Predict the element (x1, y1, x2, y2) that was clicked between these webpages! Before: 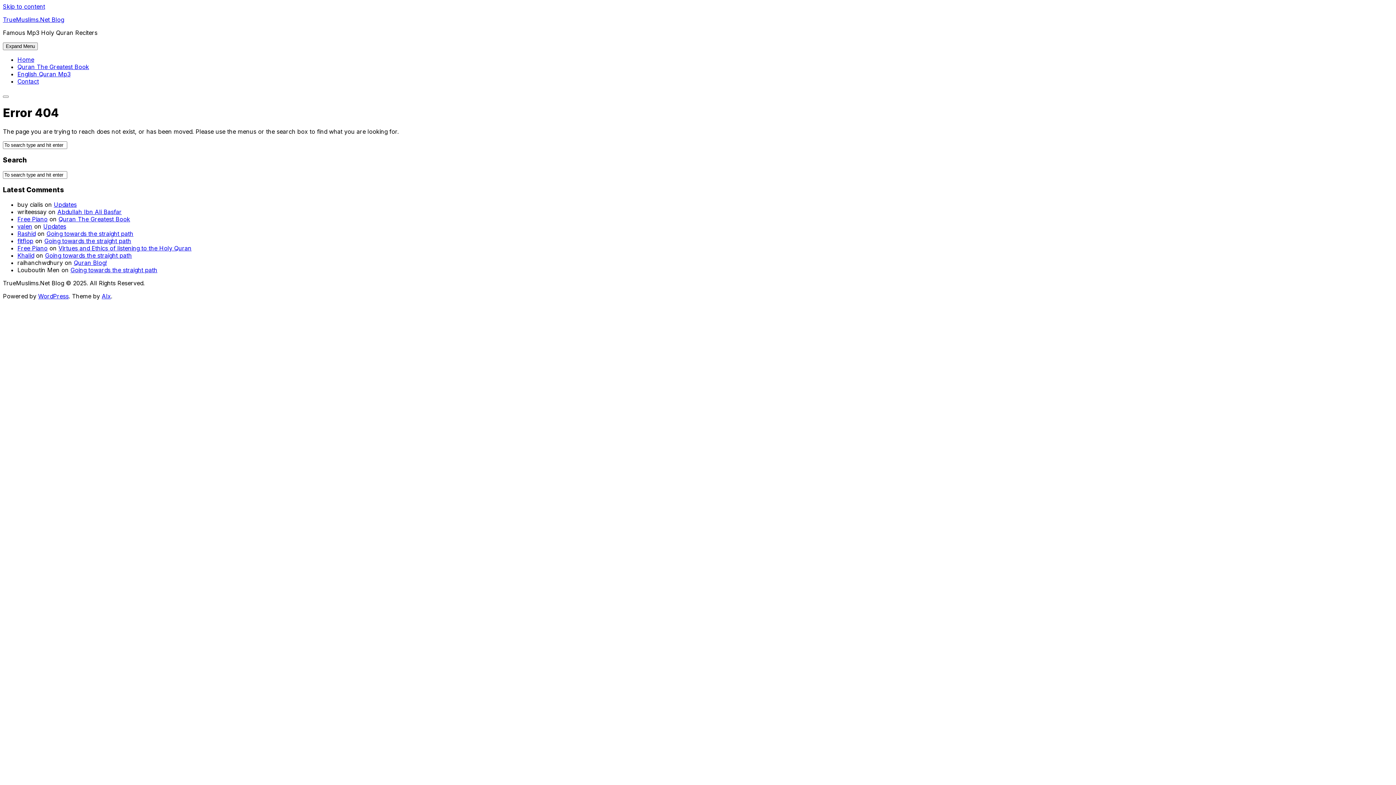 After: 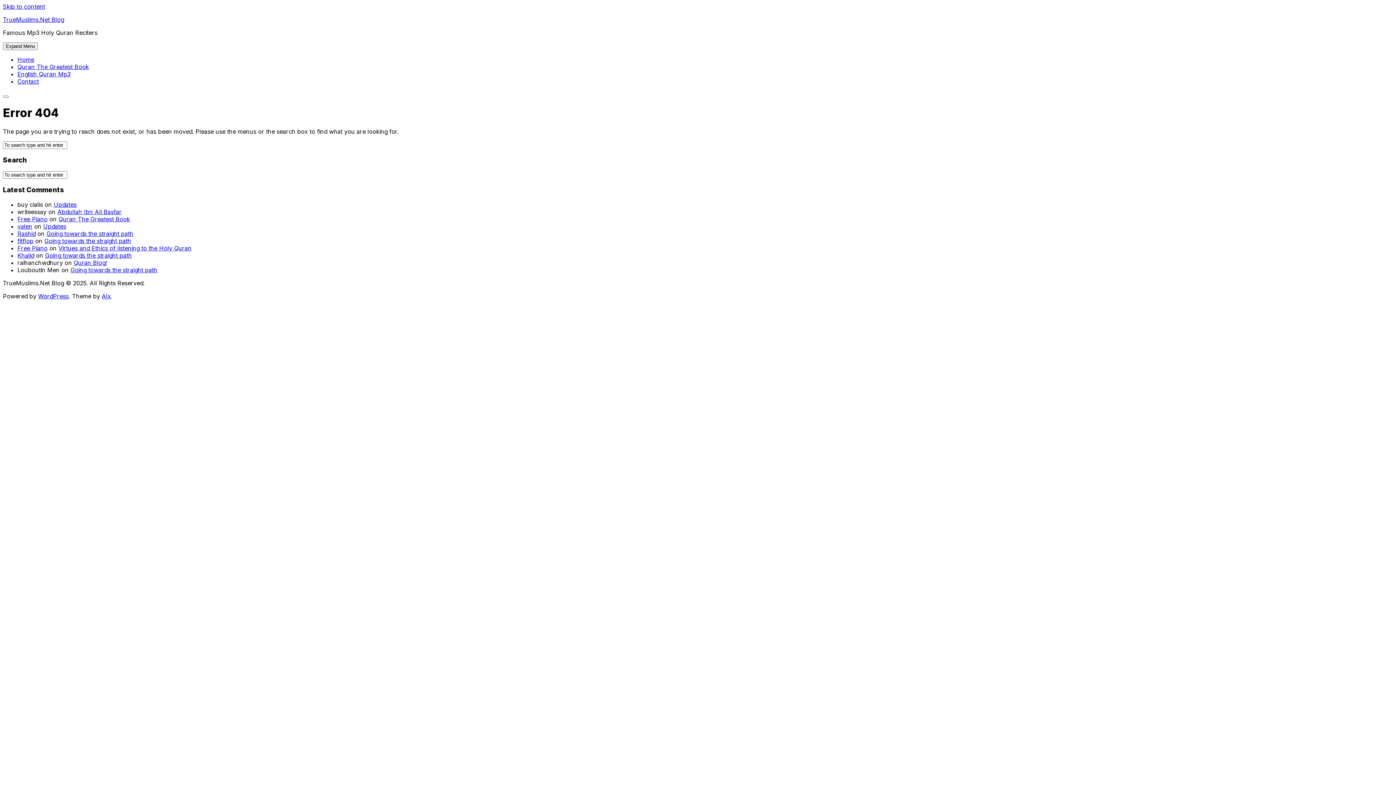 Action: label: Khalid bbox: (17, 251, 34, 259)